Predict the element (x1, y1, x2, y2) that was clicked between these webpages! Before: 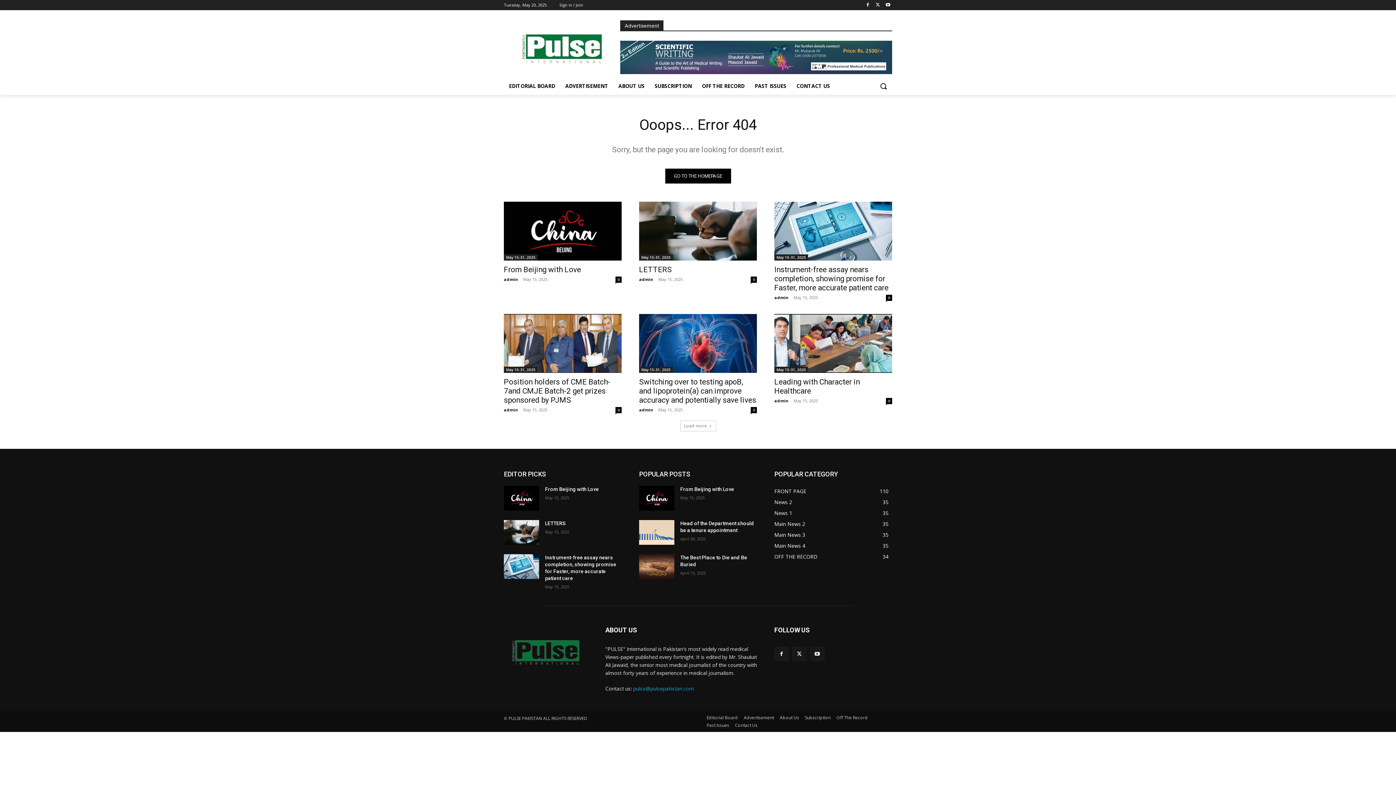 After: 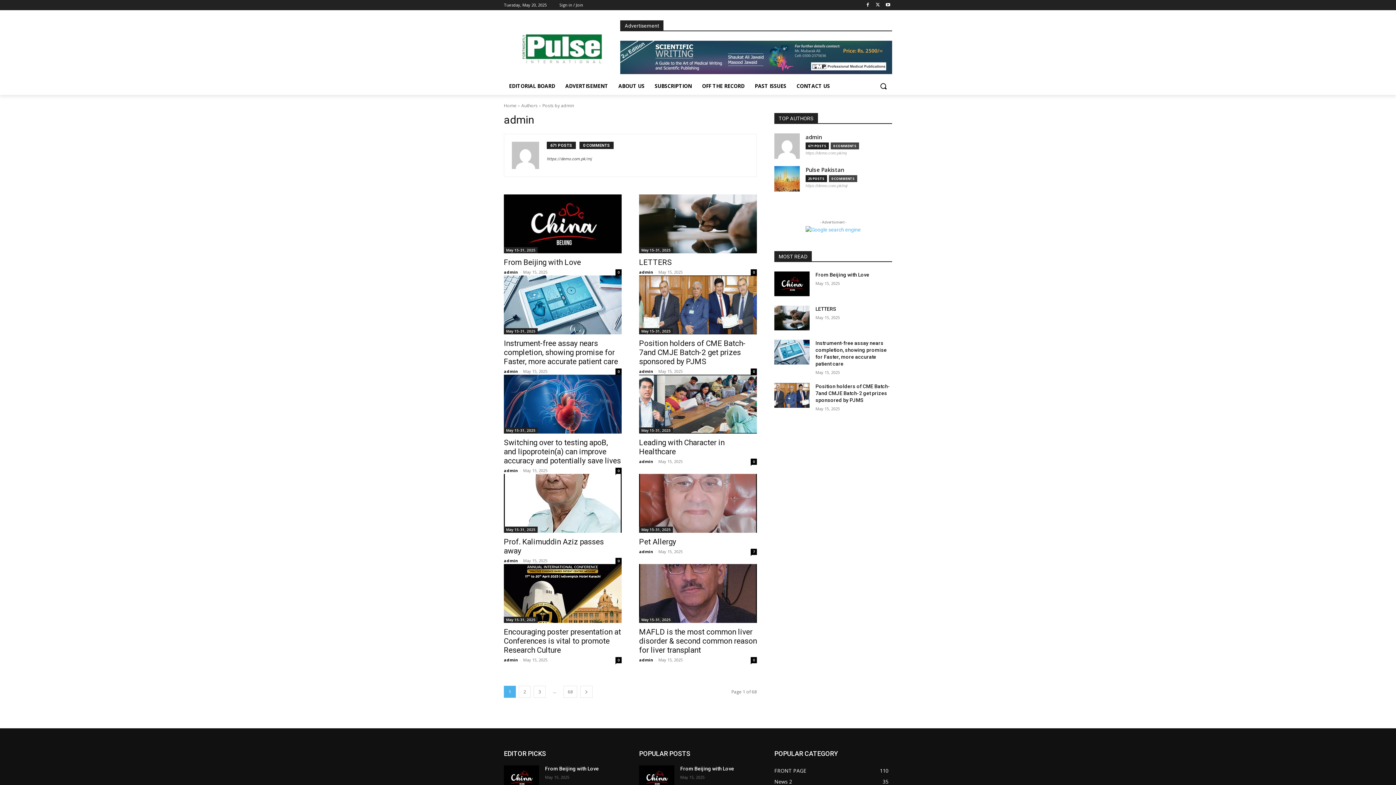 Action: bbox: (639, 407, 653, 412) label: admin